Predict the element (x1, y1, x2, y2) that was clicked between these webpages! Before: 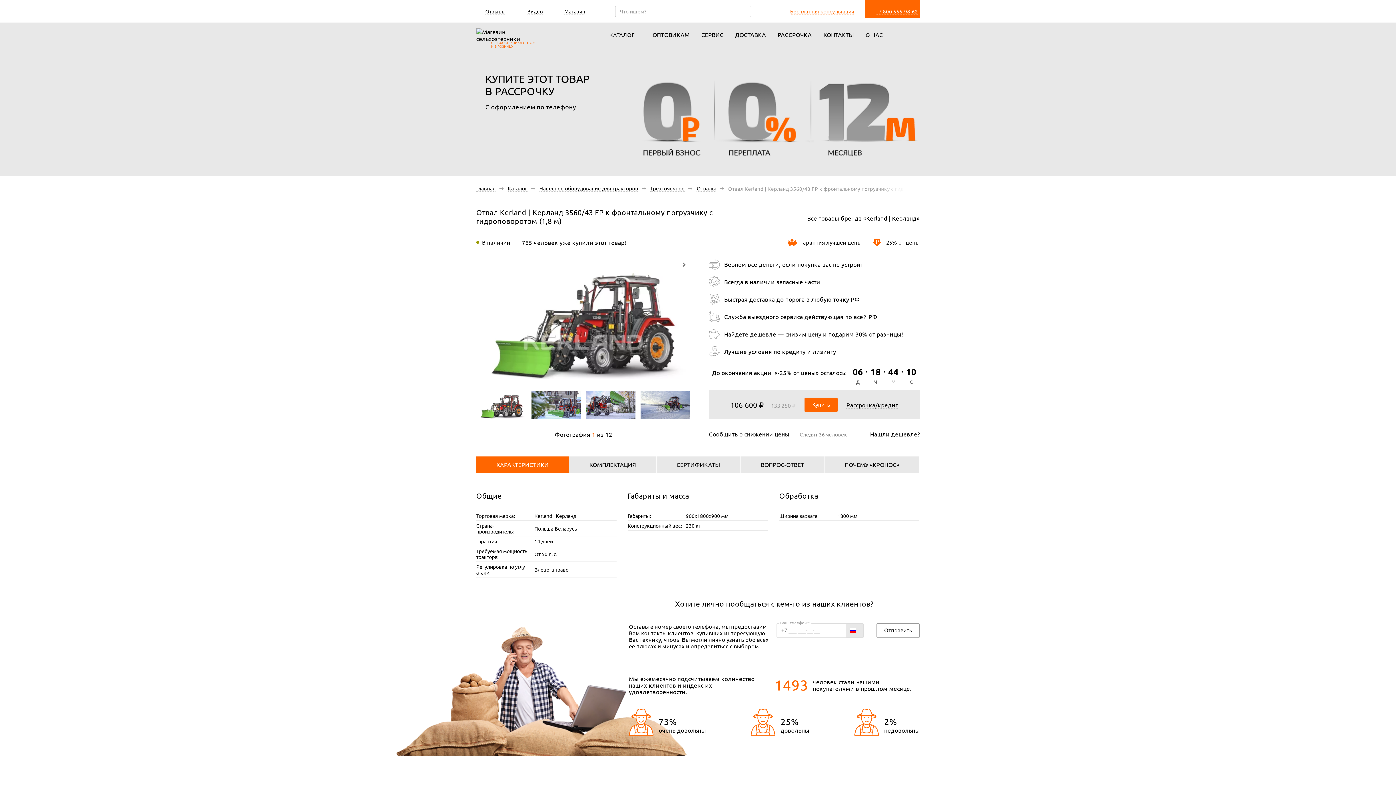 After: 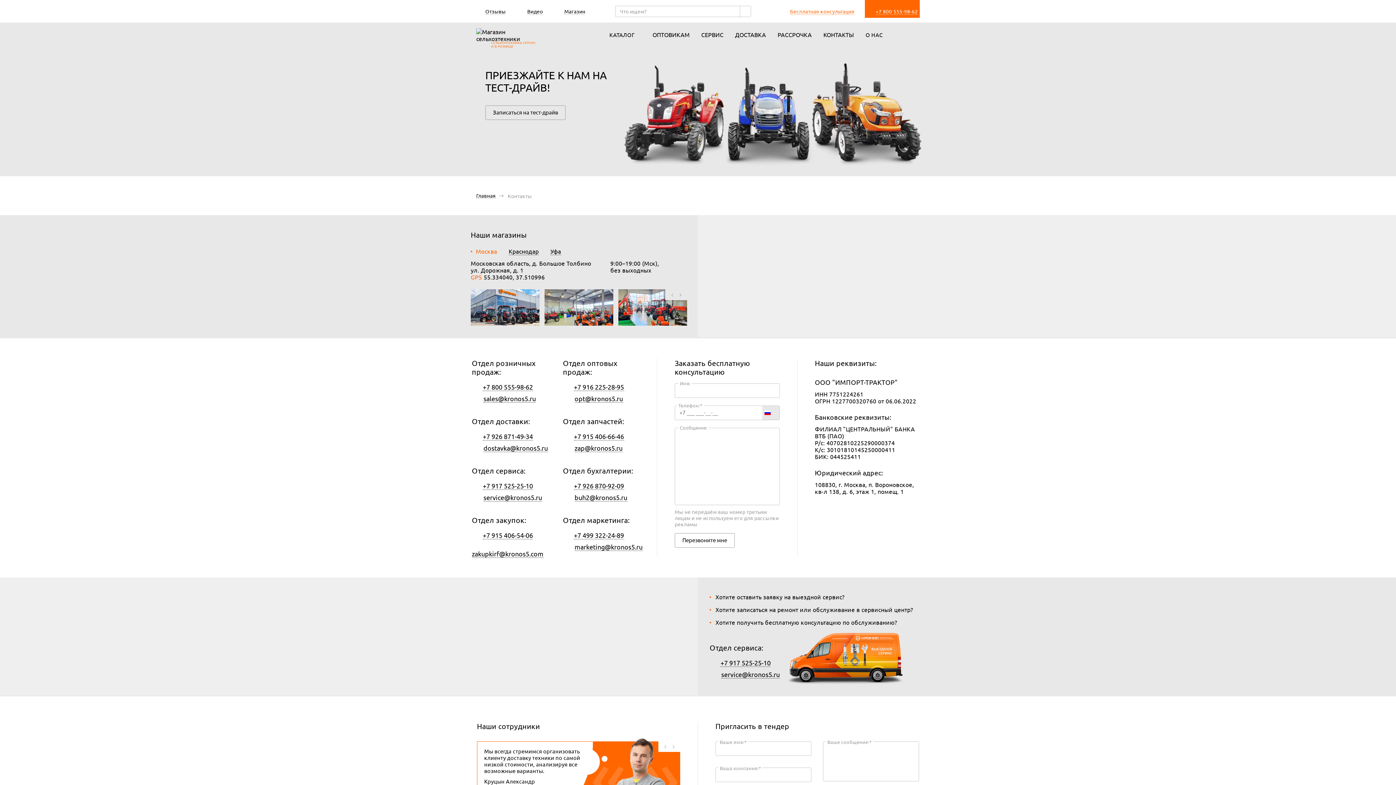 Action: bbox: (817, 28, 860, 41) label: КОНТАКТЫ